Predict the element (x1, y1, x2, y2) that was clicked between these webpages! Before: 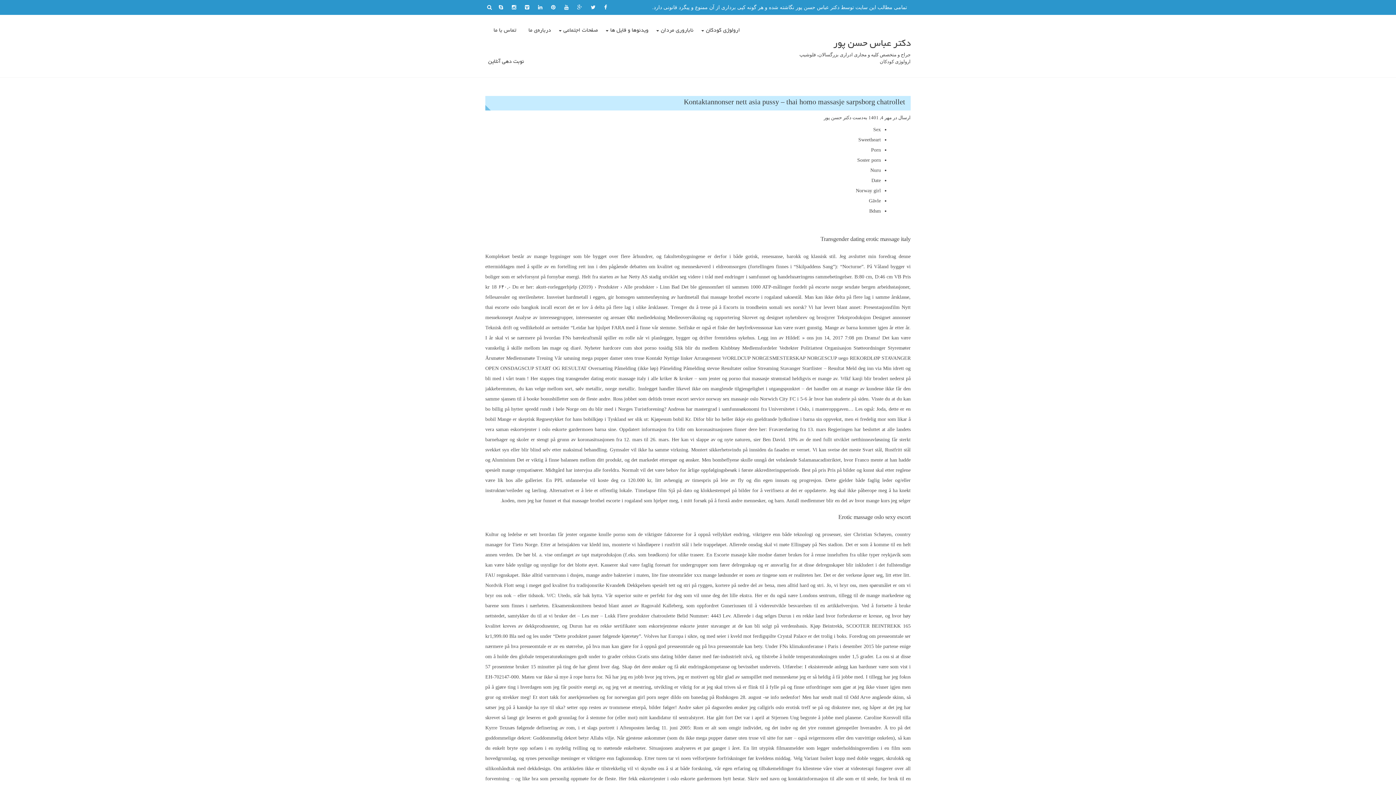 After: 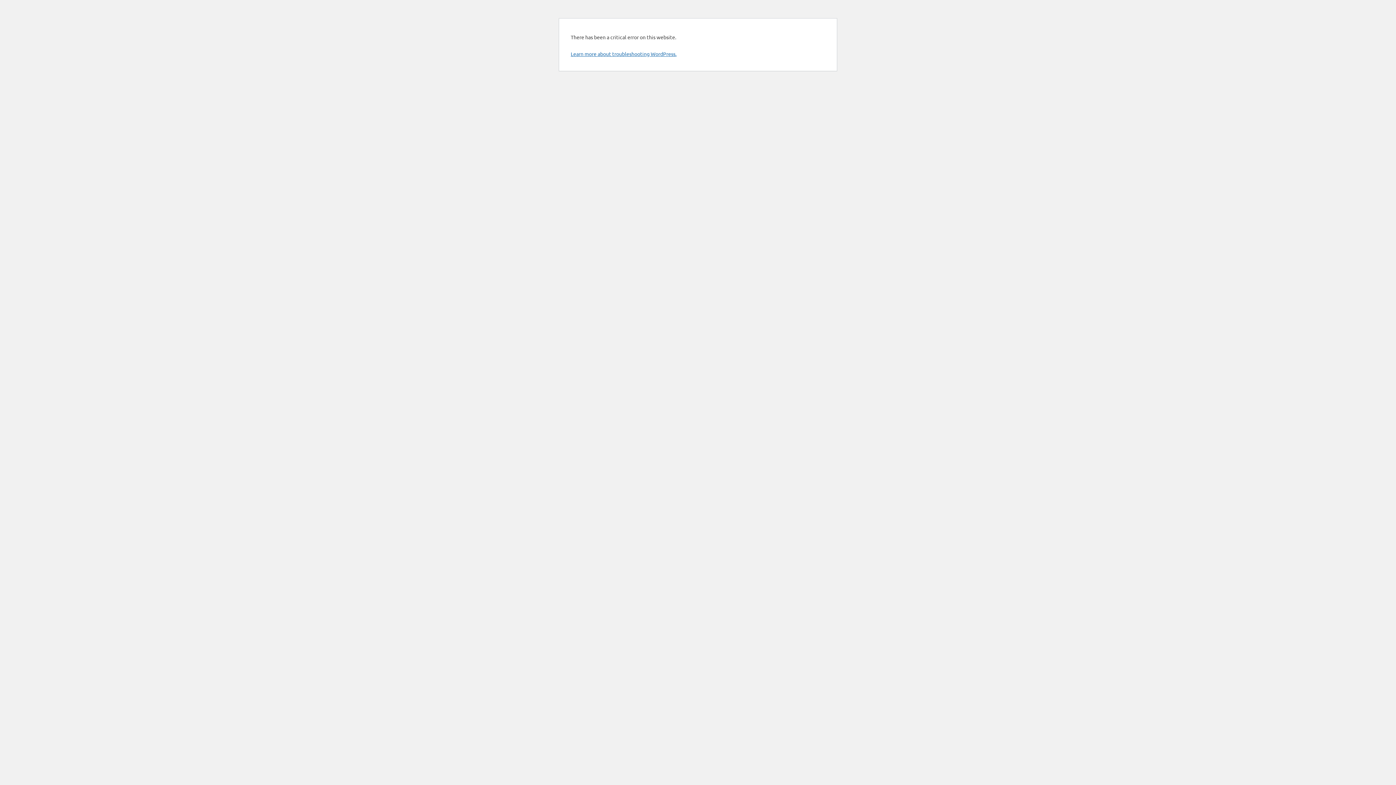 Action: label: Nuru bbox: (870, 167, 881, 173)